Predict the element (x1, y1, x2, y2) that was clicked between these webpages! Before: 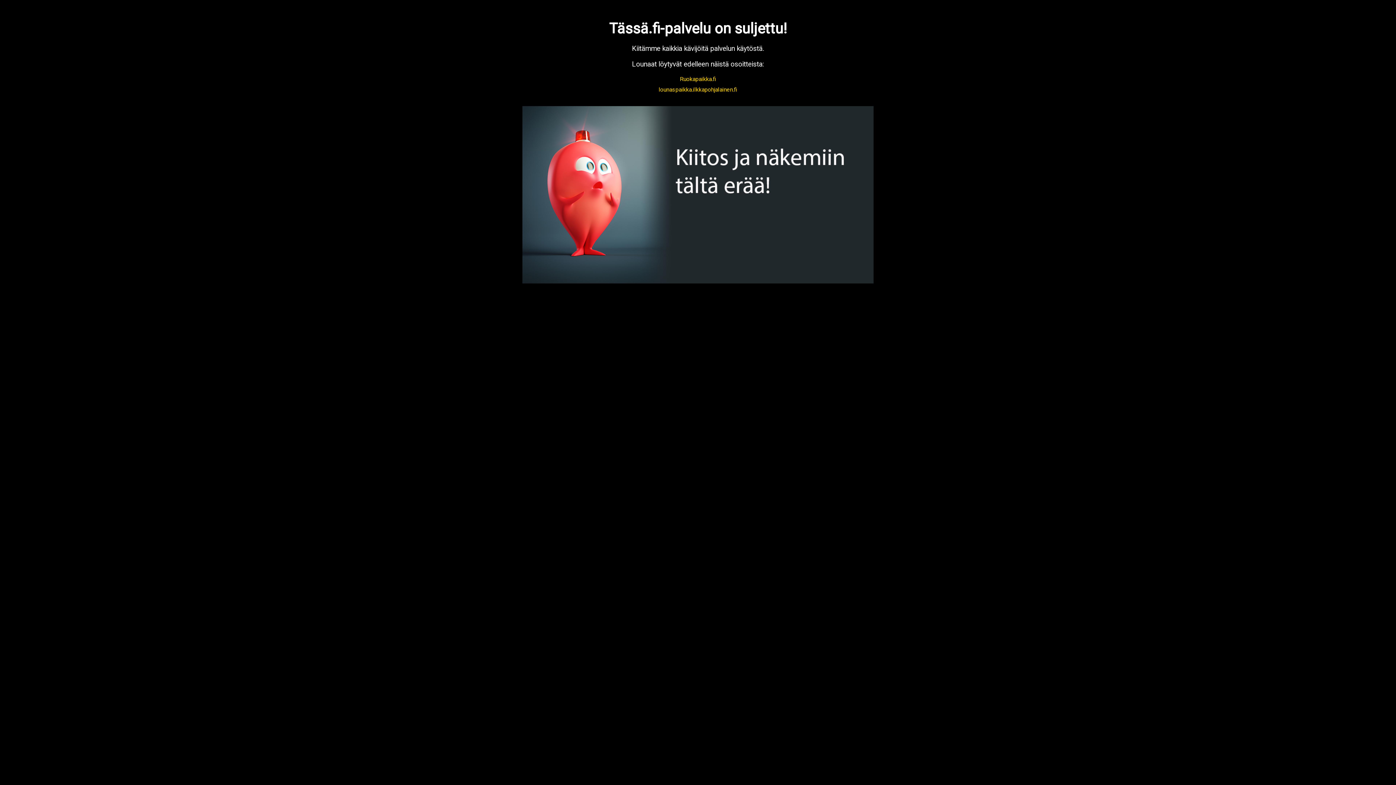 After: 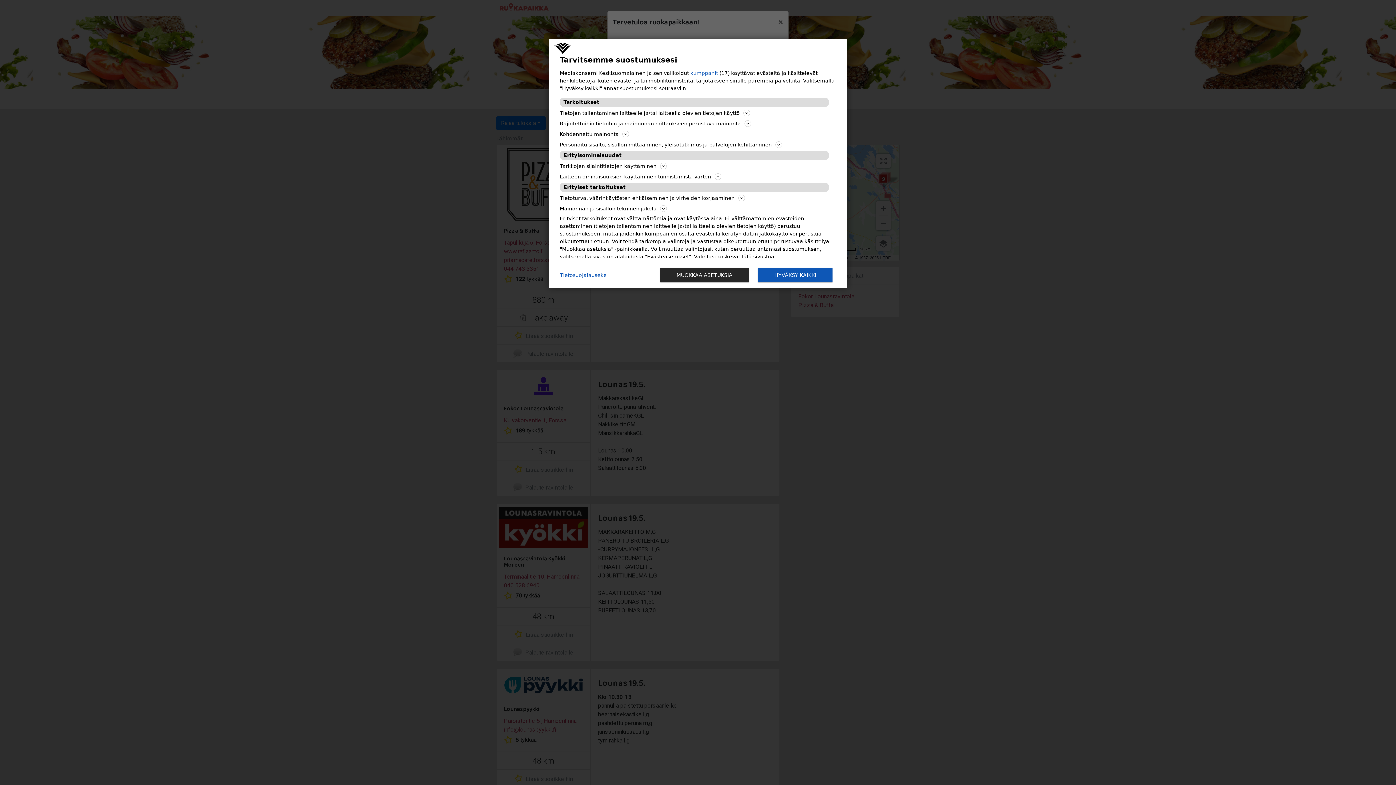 Action: bbox: (680, 75, 716, 82) label: Ruokapaikka.fi